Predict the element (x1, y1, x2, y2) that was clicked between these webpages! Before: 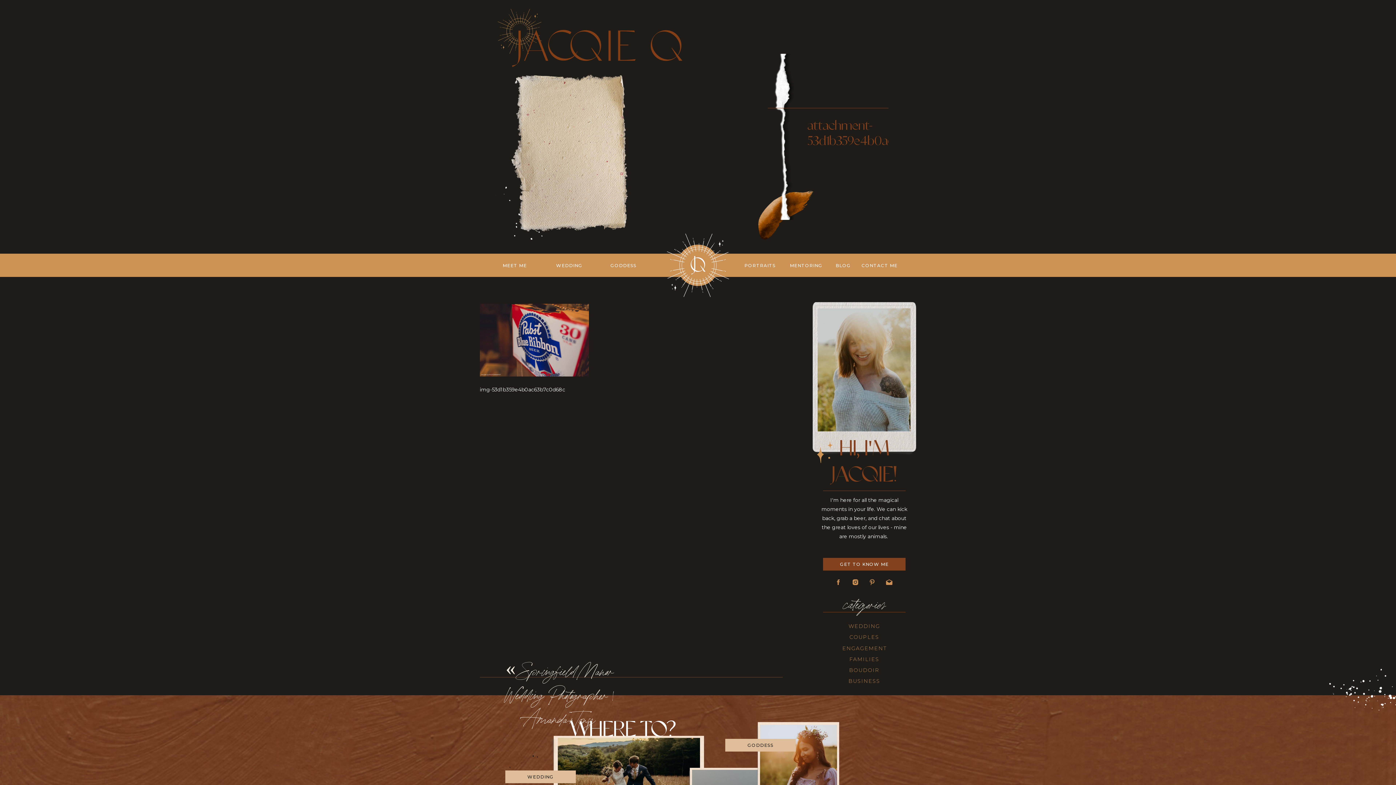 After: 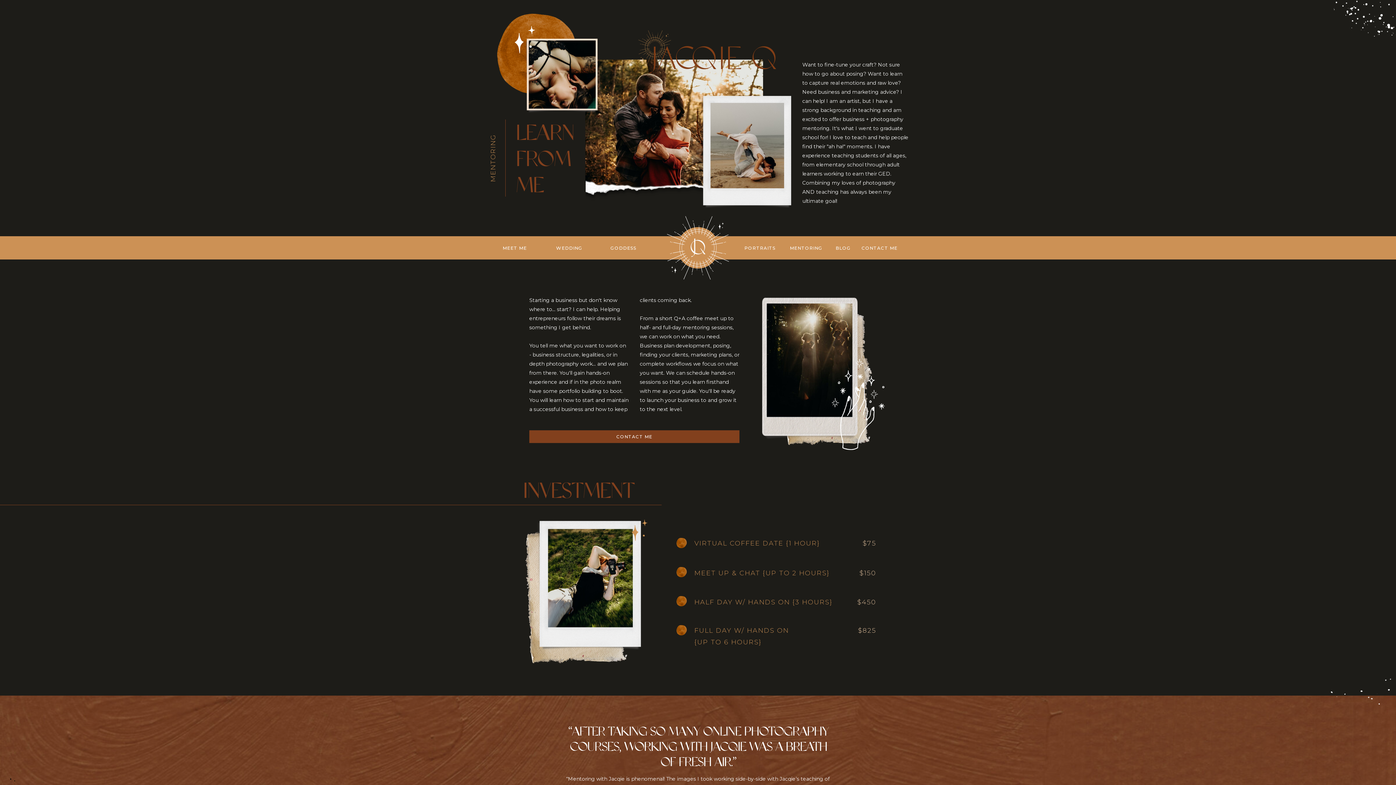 Action: label: MENTORING bbox: (785, 261, 827, 269)